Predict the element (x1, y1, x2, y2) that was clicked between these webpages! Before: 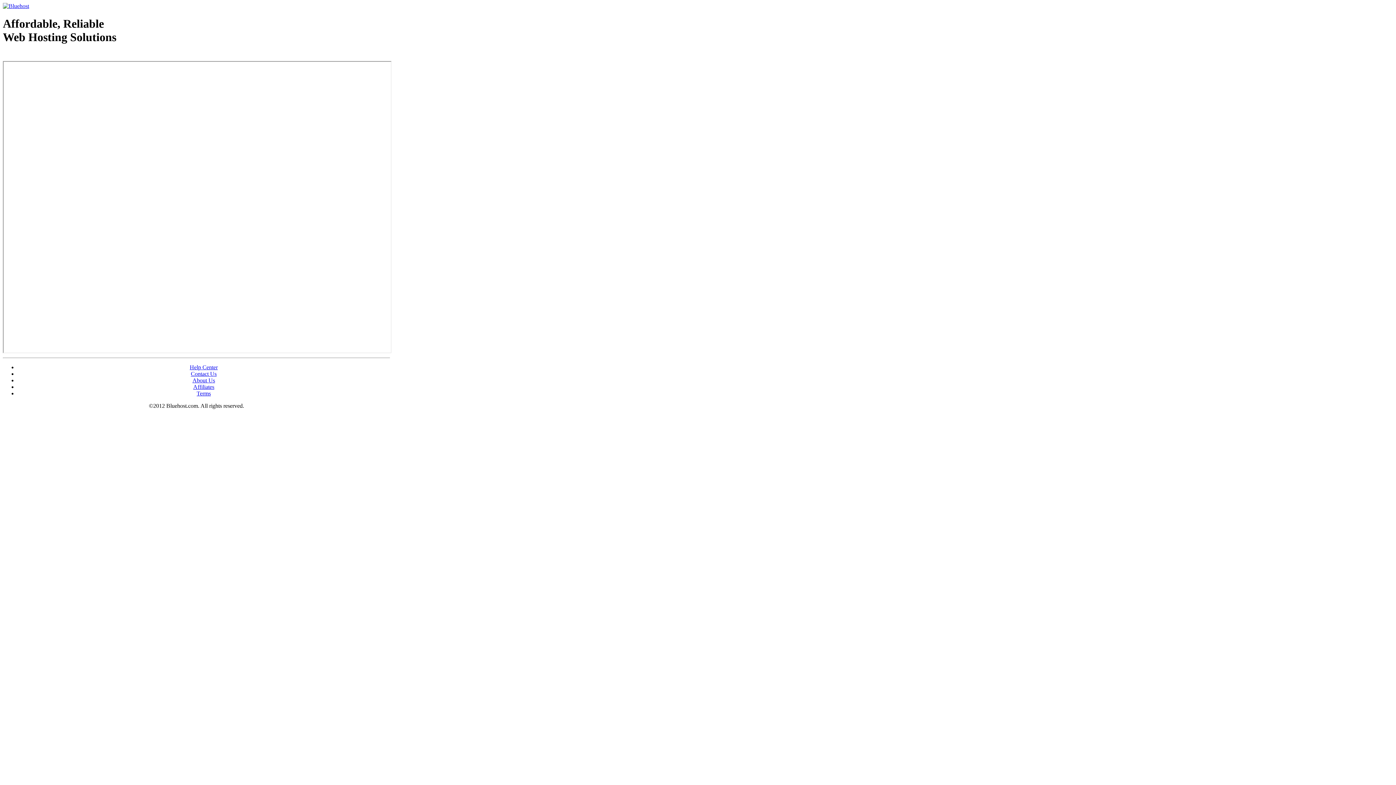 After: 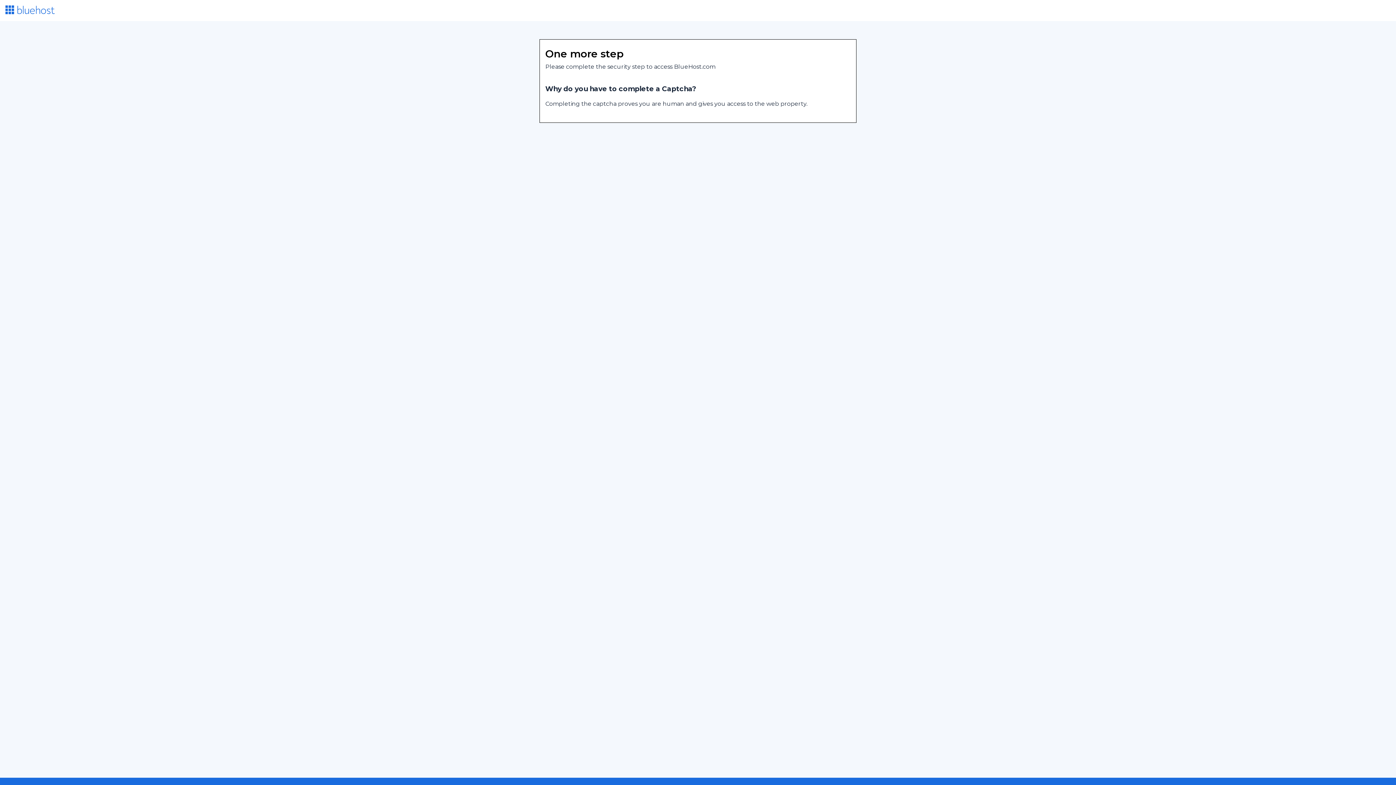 Action: bbox: (190, 370, 216, 377) label: Contact Us